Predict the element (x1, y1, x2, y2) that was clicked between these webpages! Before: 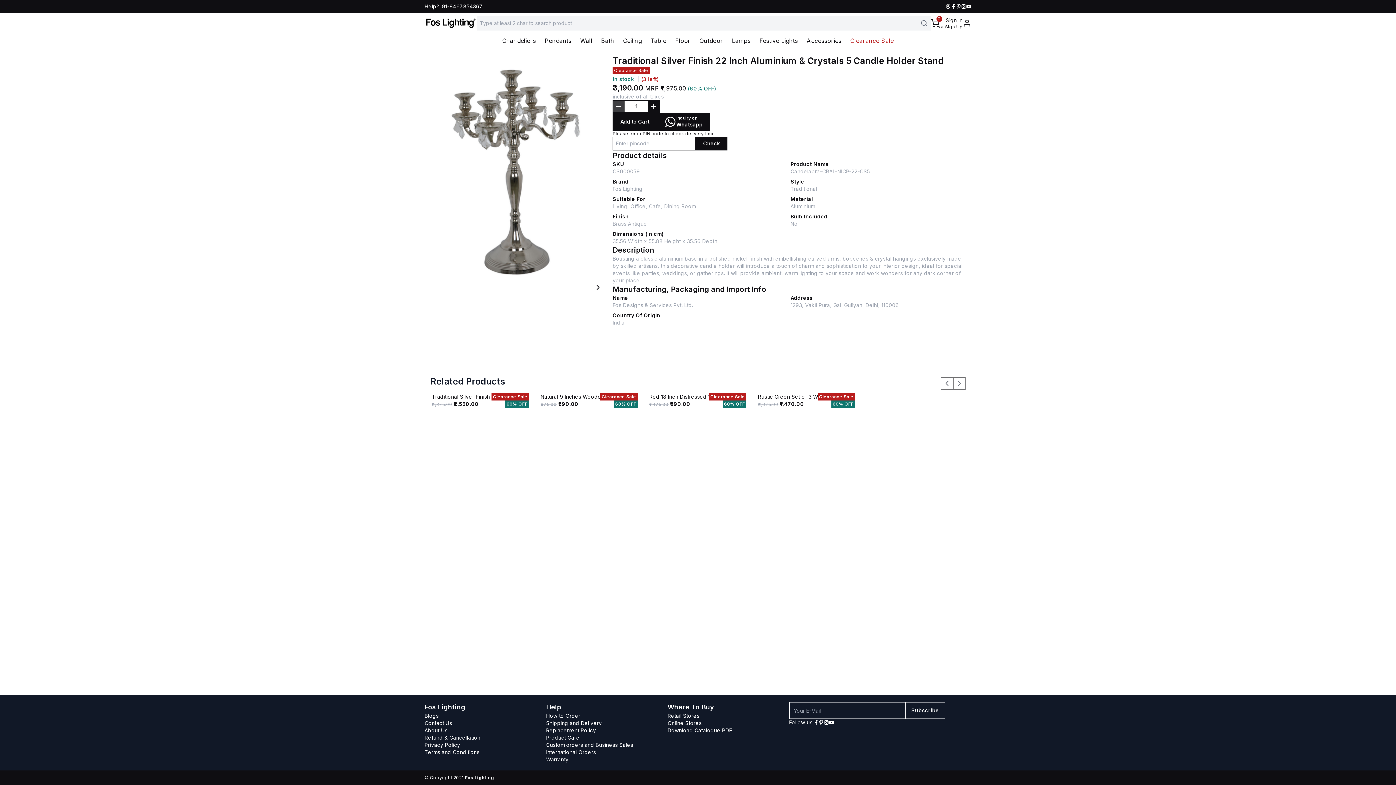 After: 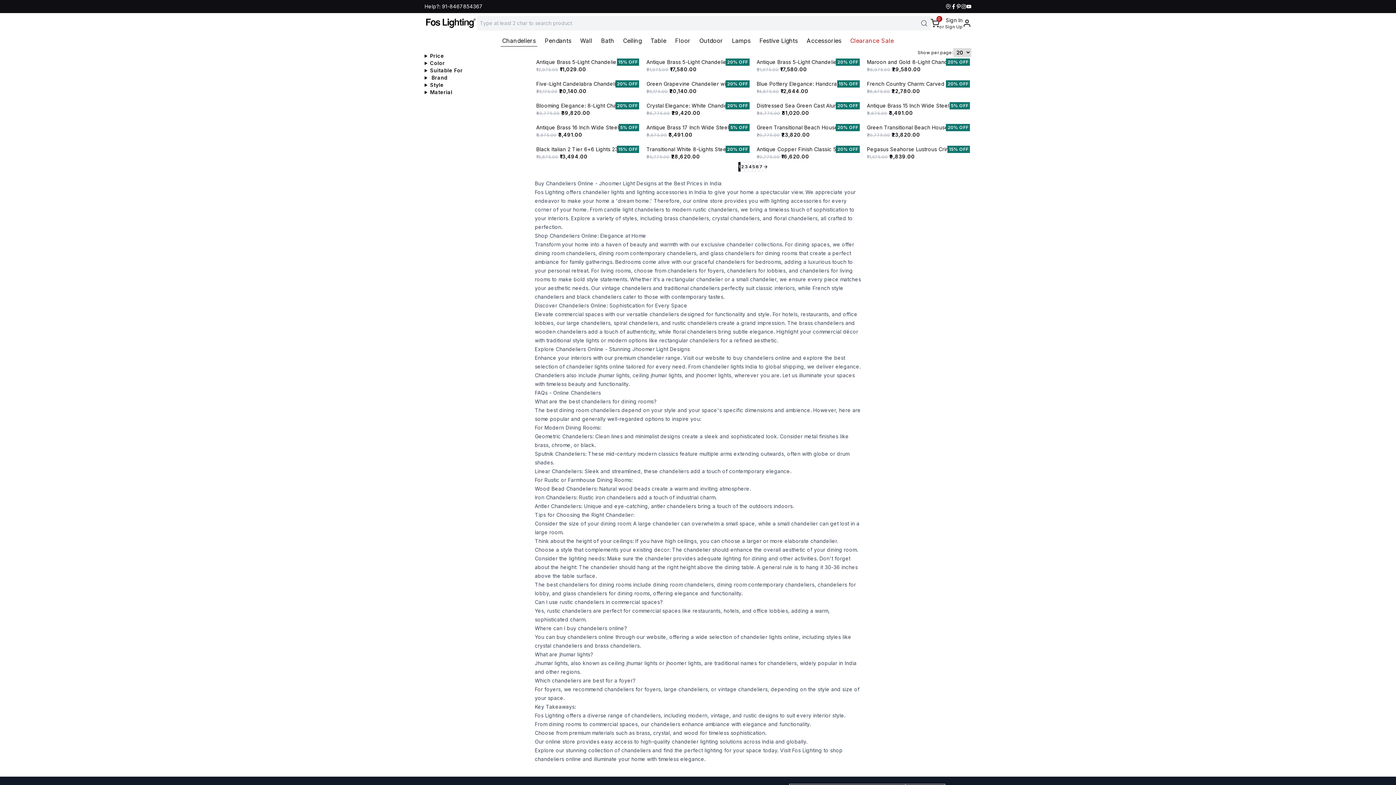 Action: bbox: (497, 34, 540, 46) label: Chandeliers